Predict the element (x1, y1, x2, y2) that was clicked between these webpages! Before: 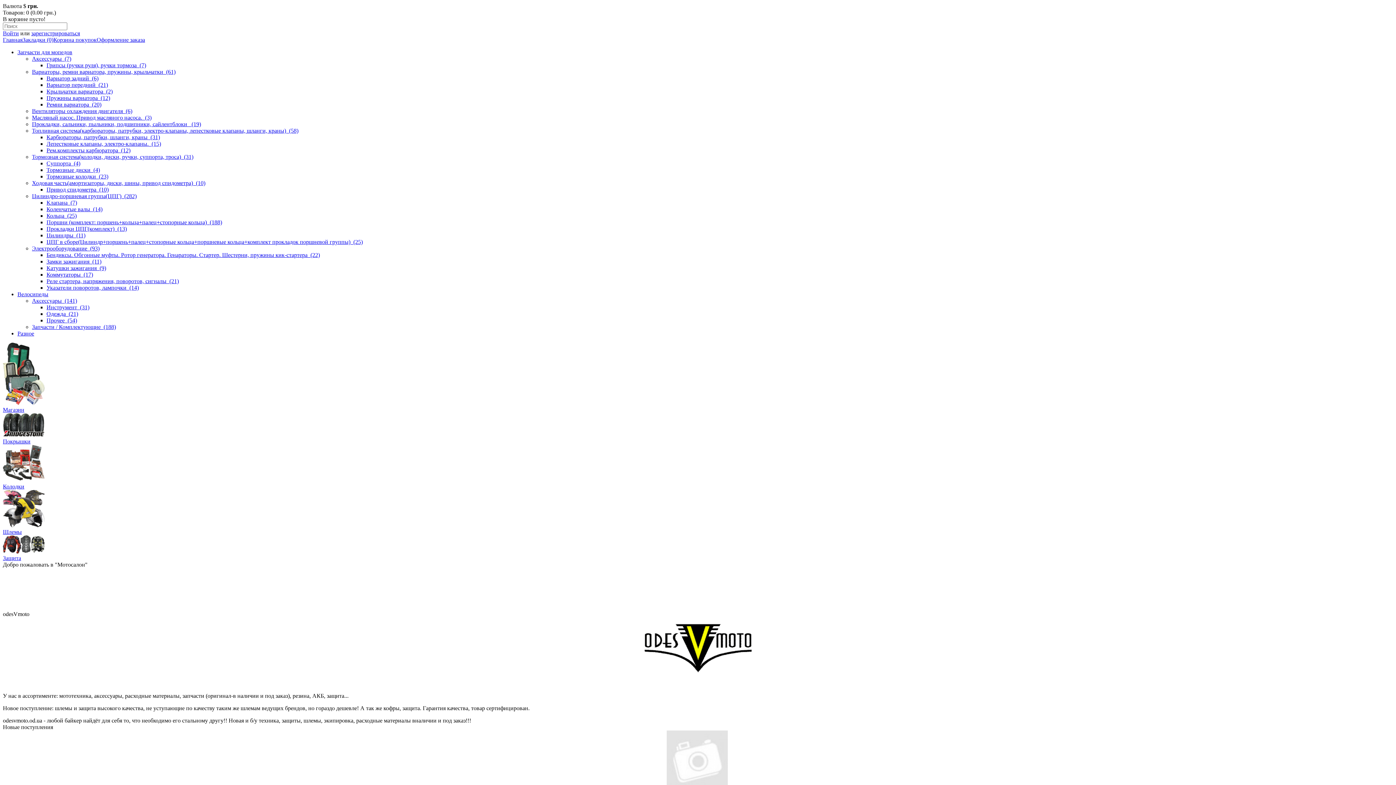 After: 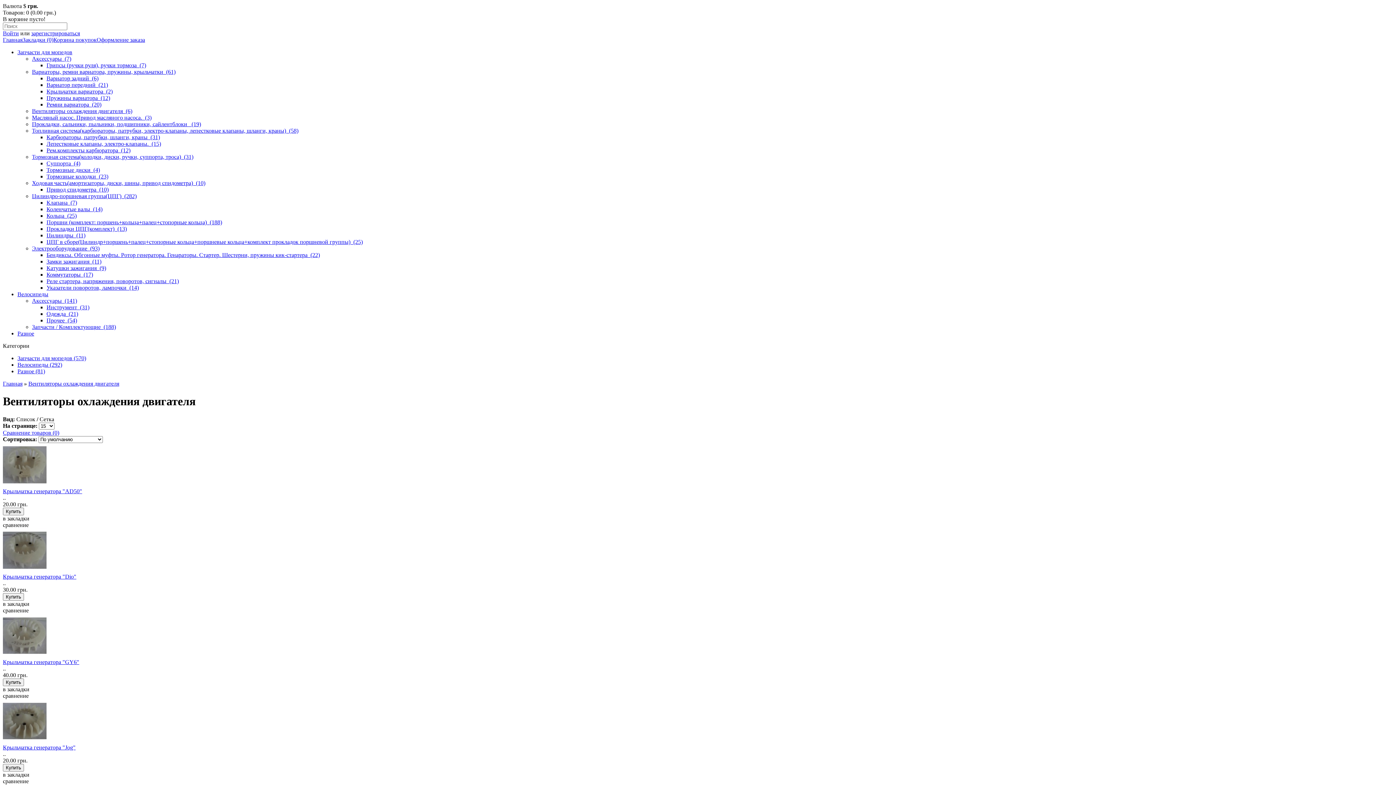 Action: bbox: (32, 108, 132, 114) label: Вентиляторы охлаждения двигателя  (6)